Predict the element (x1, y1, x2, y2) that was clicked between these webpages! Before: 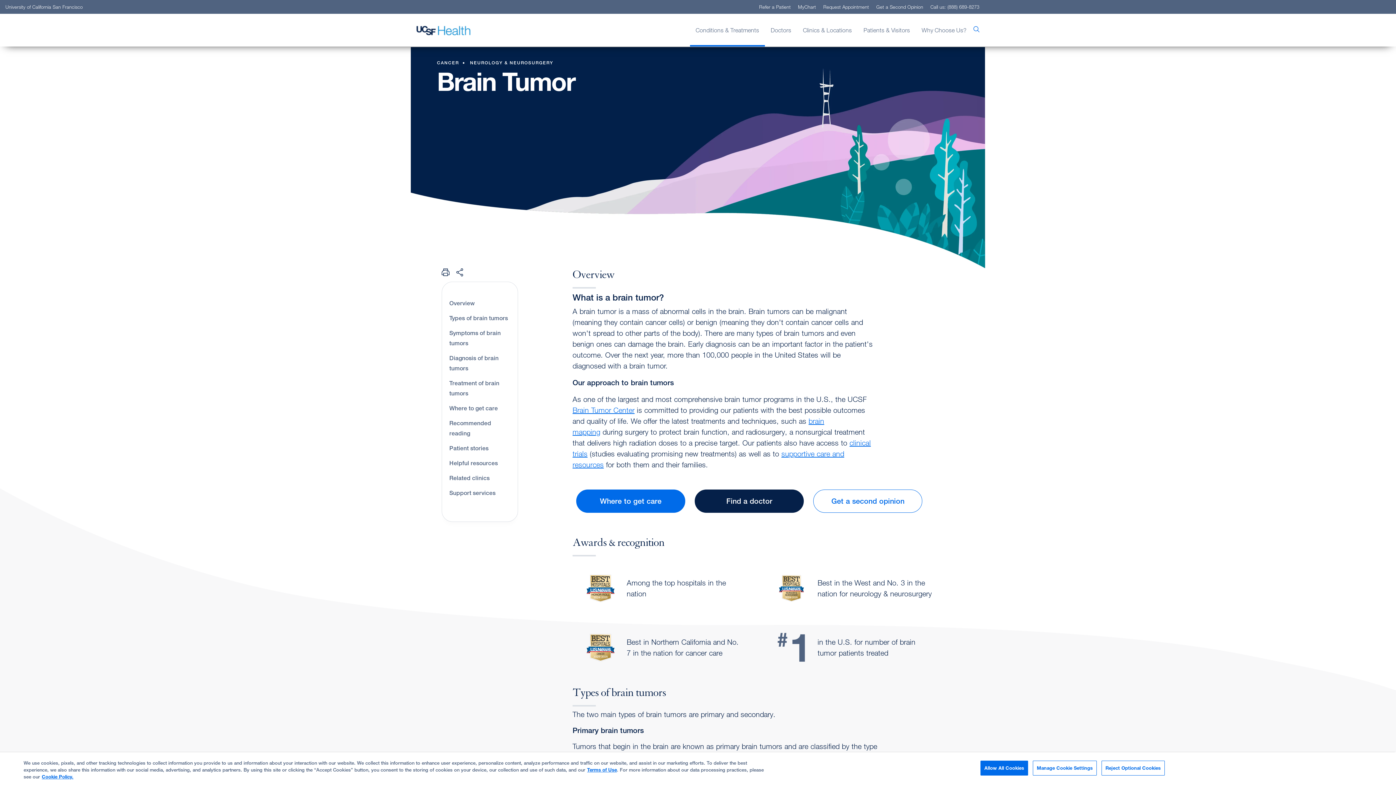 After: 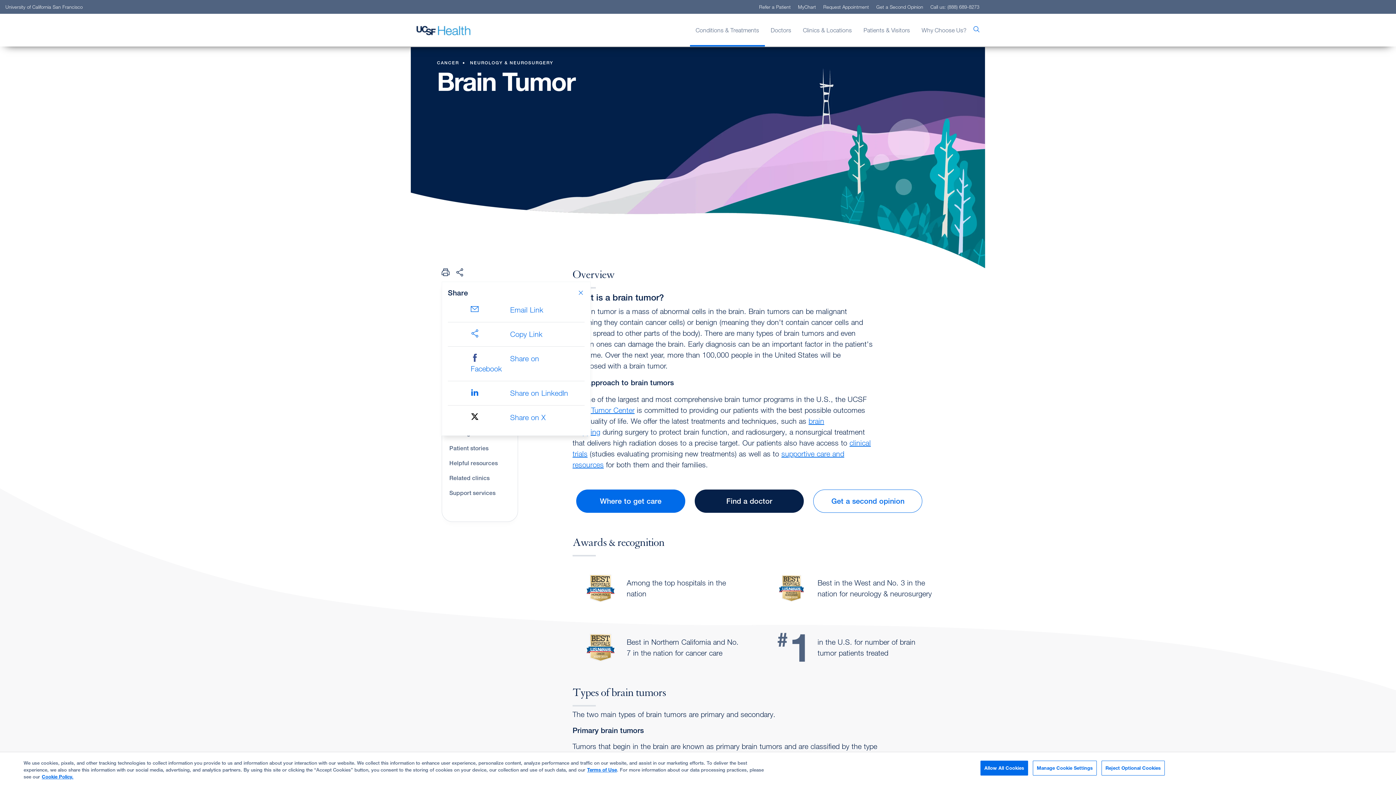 Action: bbox: (455, 268, 463, 276) label: Share Page